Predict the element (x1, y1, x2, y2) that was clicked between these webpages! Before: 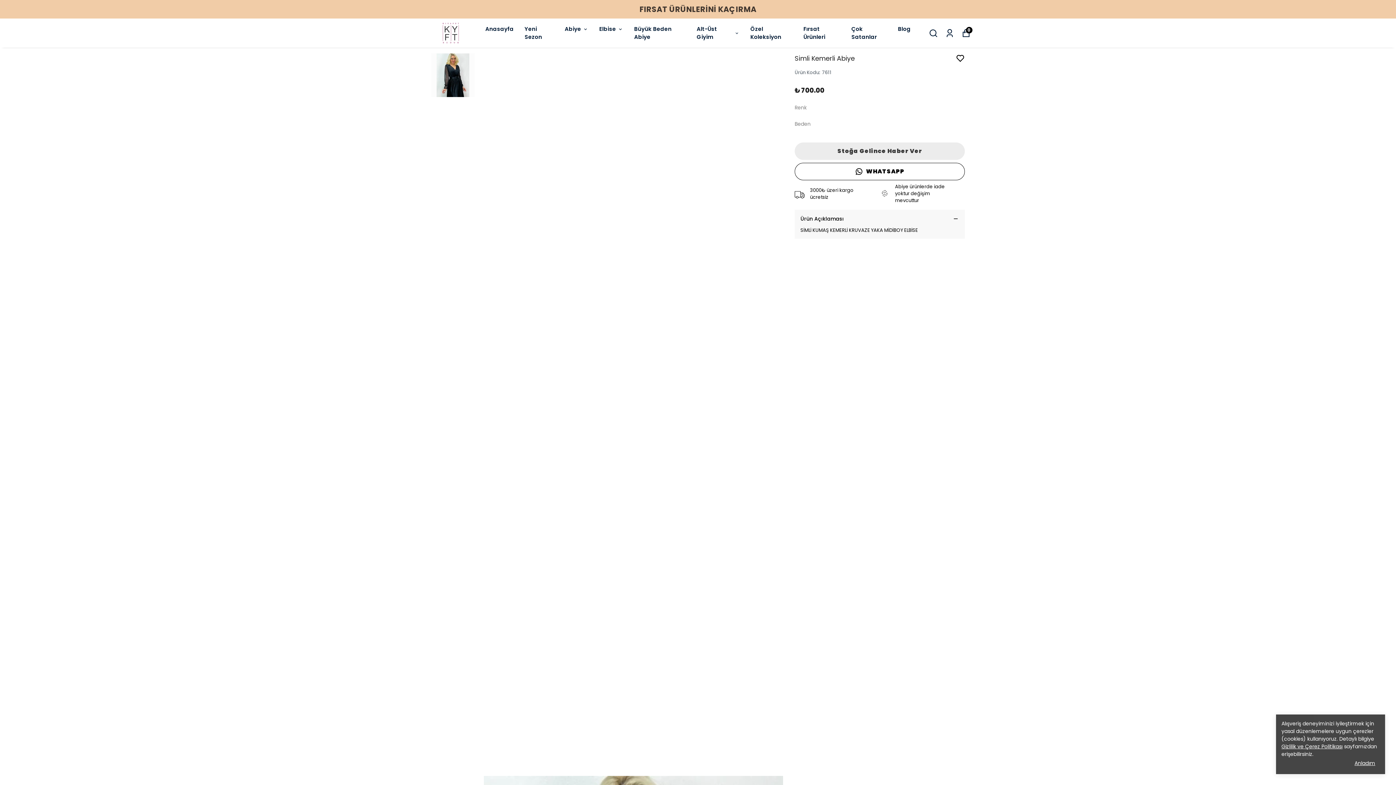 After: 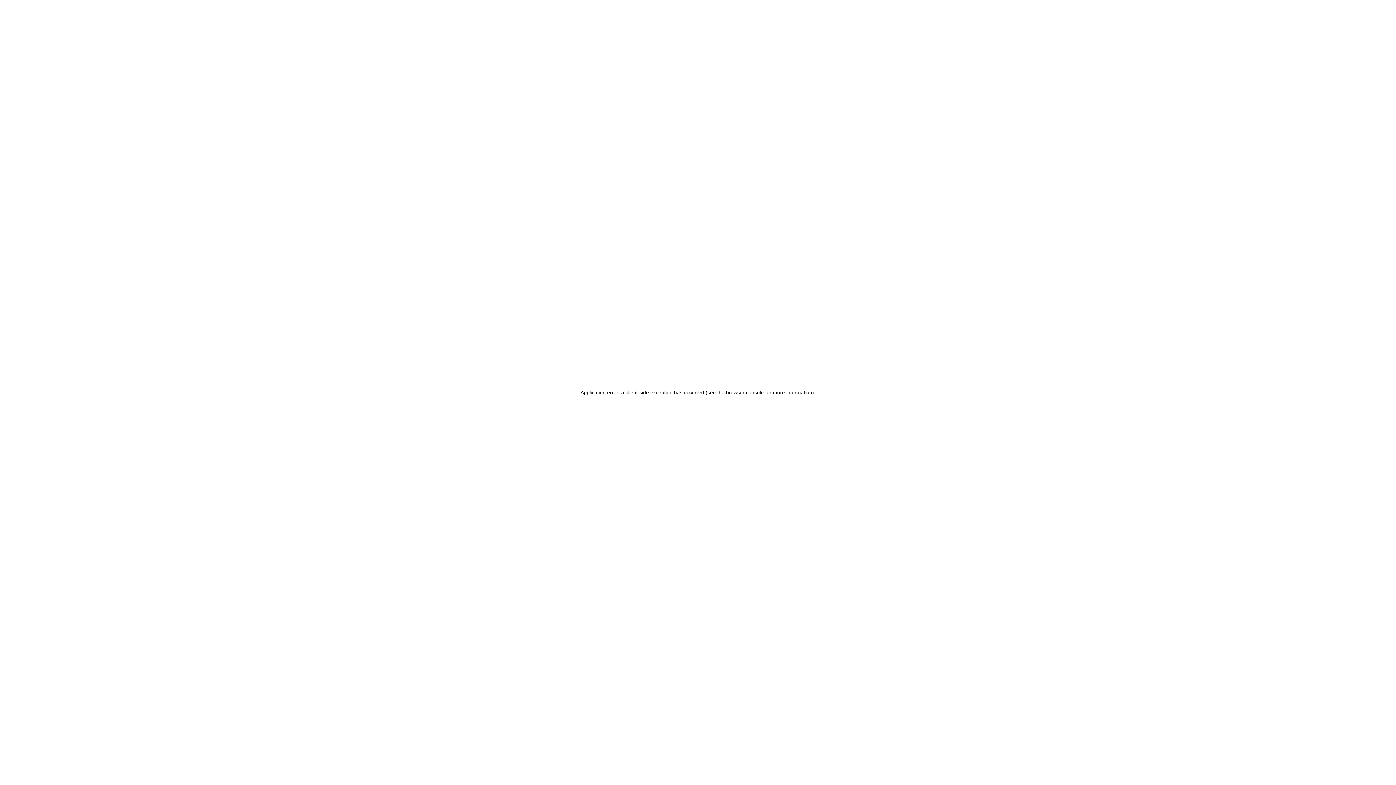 Action: label: FIRSAT ÜRÜNLERİNİ KAÇIRMA bbox: (0, 0, 1396, 18)